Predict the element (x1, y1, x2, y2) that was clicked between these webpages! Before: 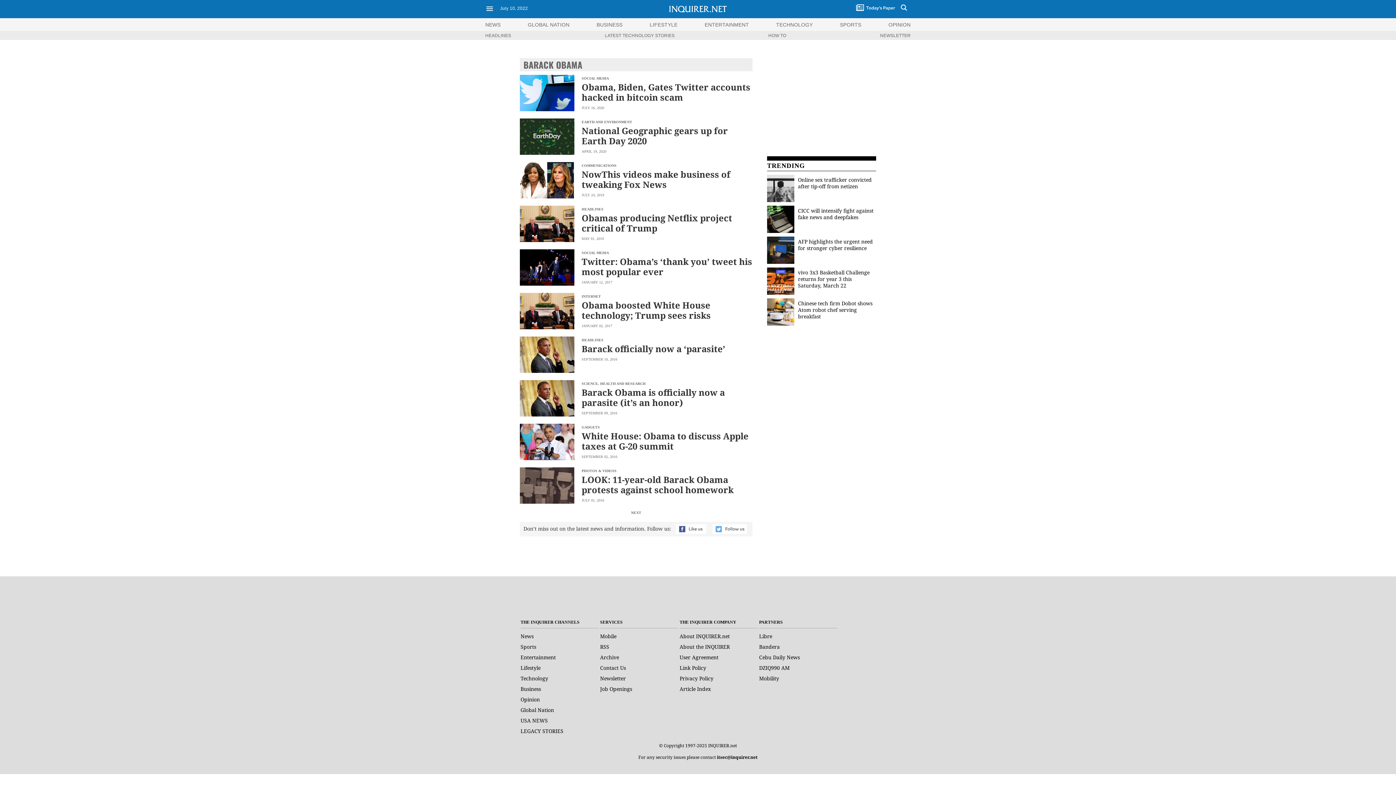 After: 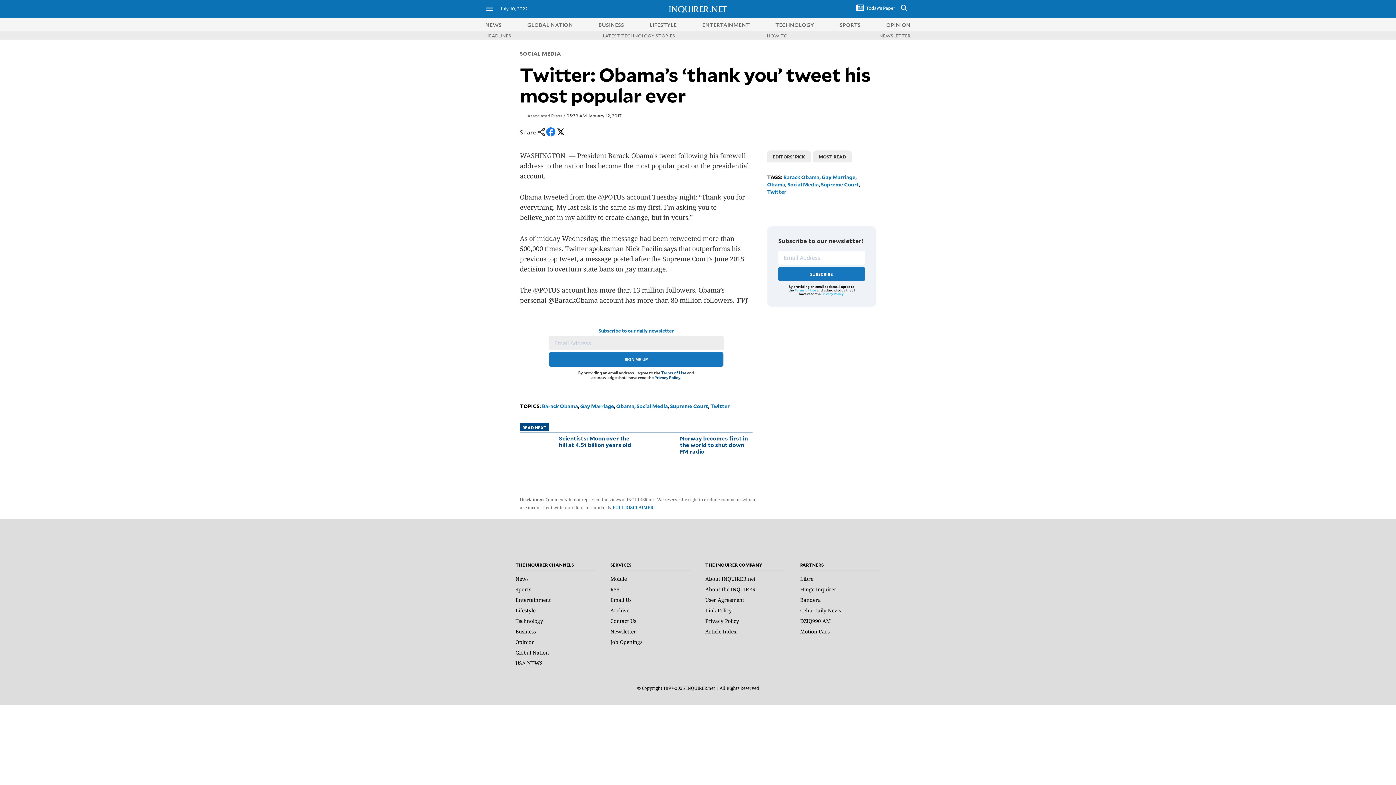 Action: label: Twitter: Obama’s ‘thank you’ tweet his most popular ever bbox: (581, 255, 752, 277)